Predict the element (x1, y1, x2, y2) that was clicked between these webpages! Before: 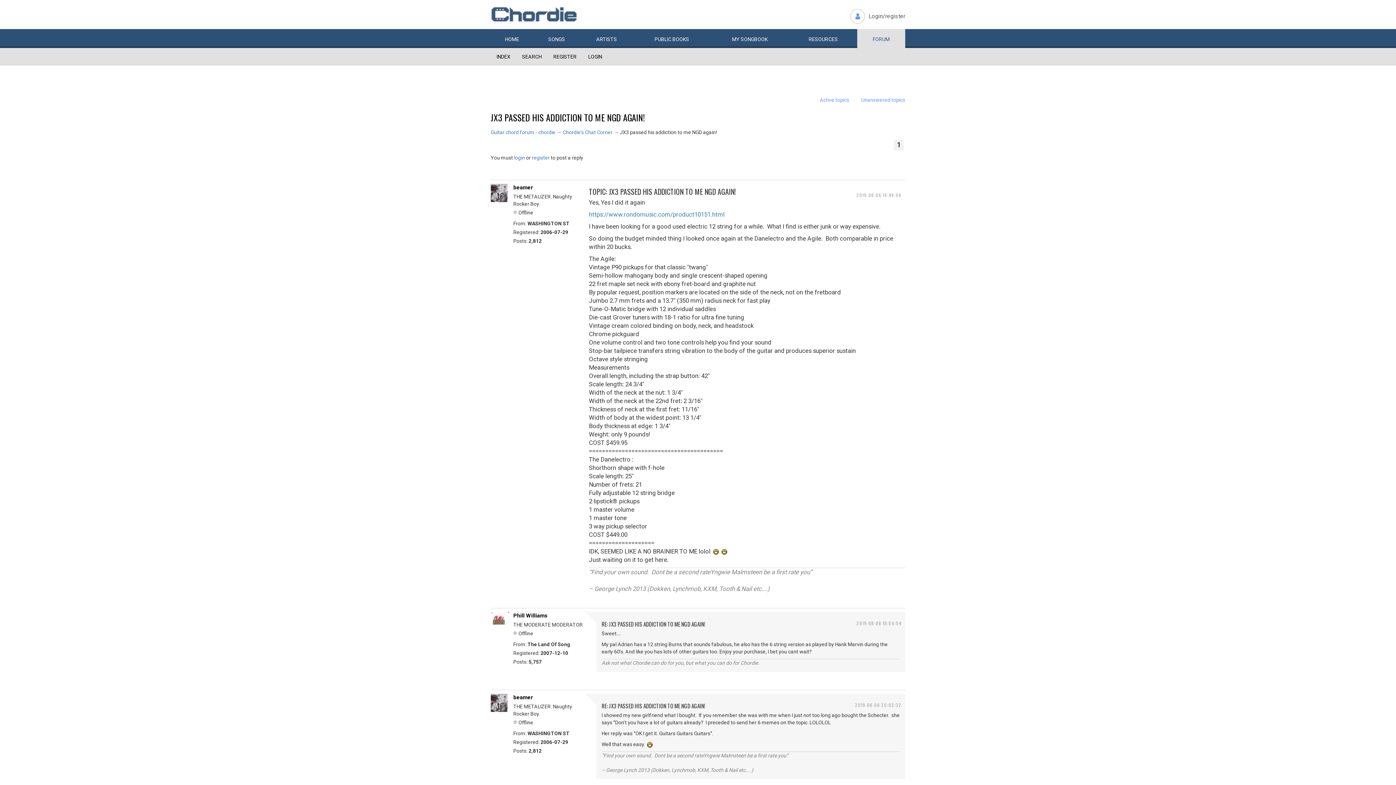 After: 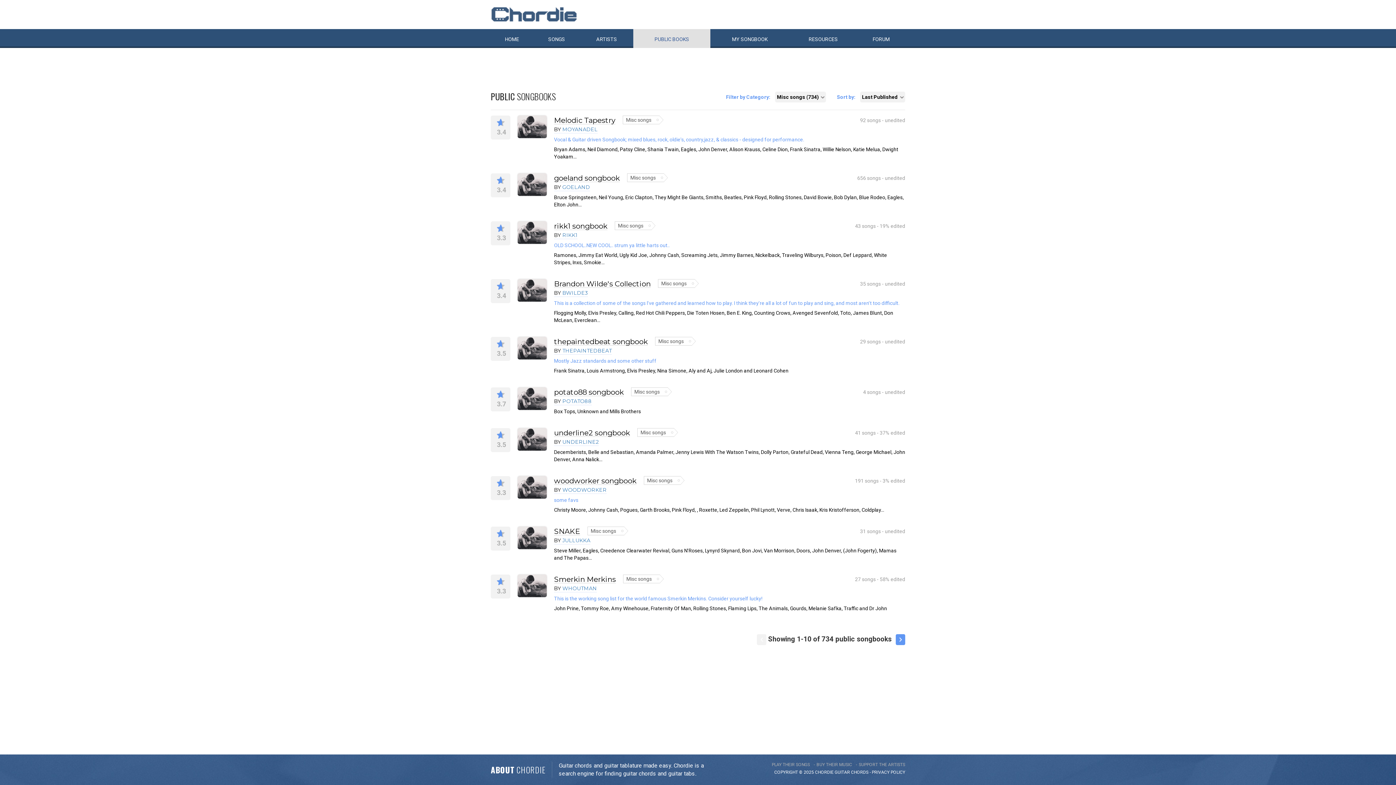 Action: label: PUBLIC BOOKS bbox: (633, 29, 710, 48)